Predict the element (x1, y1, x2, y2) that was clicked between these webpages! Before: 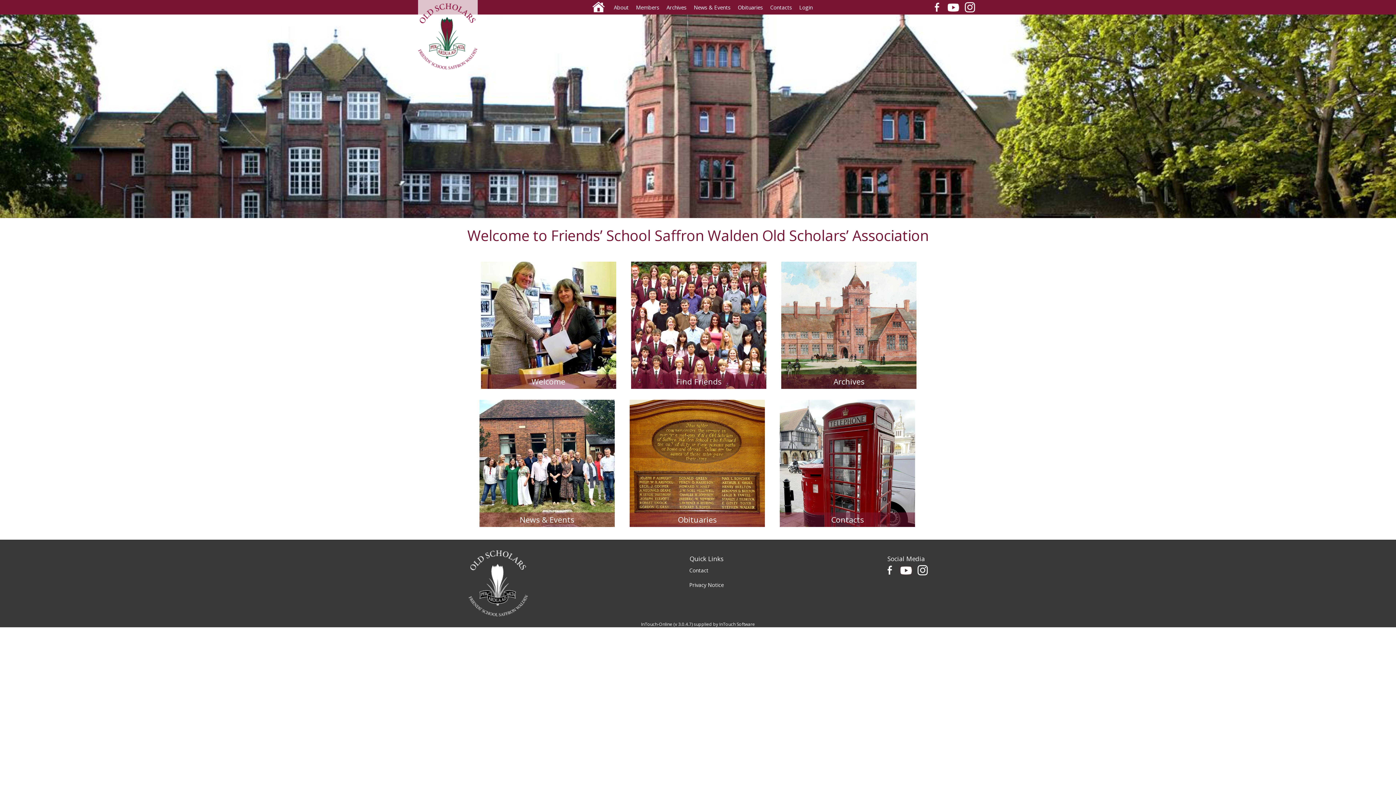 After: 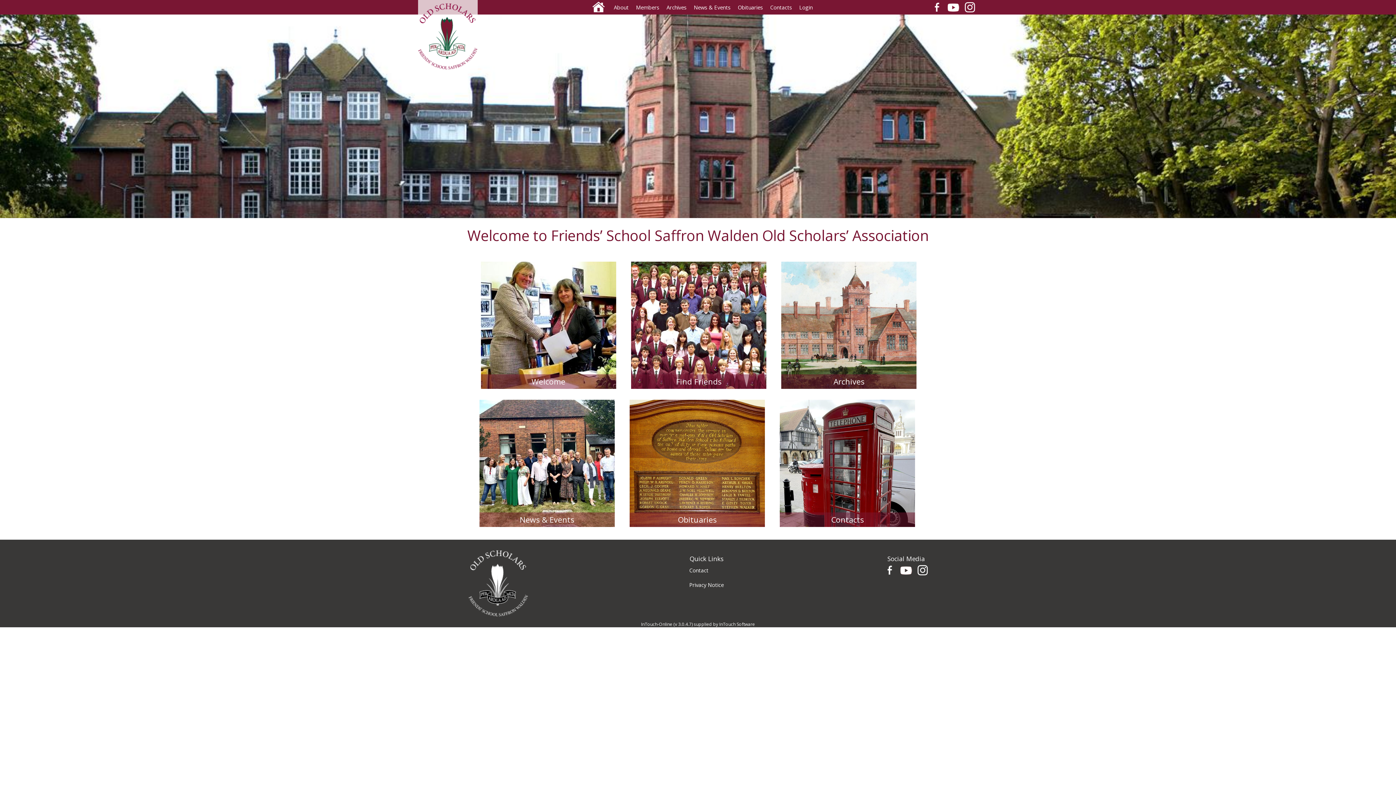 Action: bbox: (930, 2, 943, 12)